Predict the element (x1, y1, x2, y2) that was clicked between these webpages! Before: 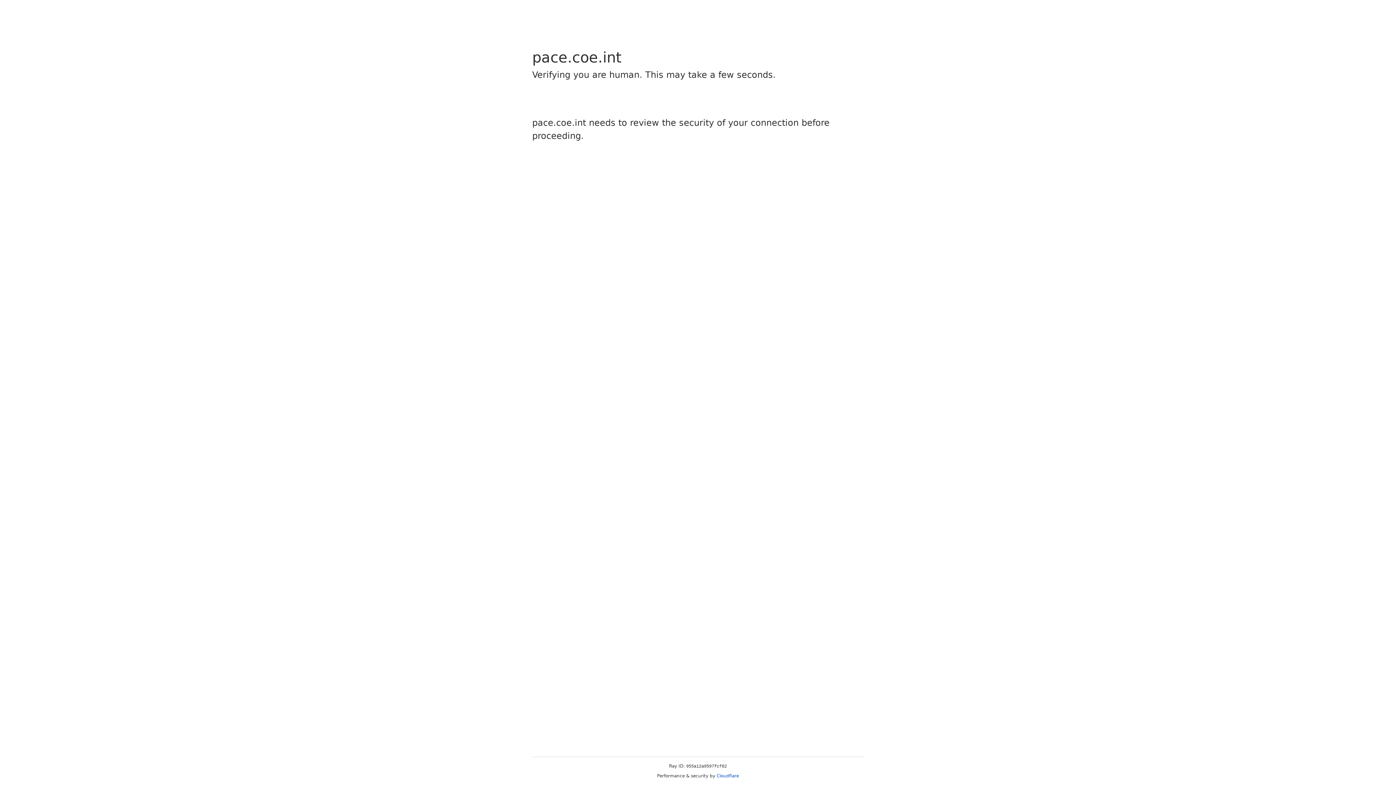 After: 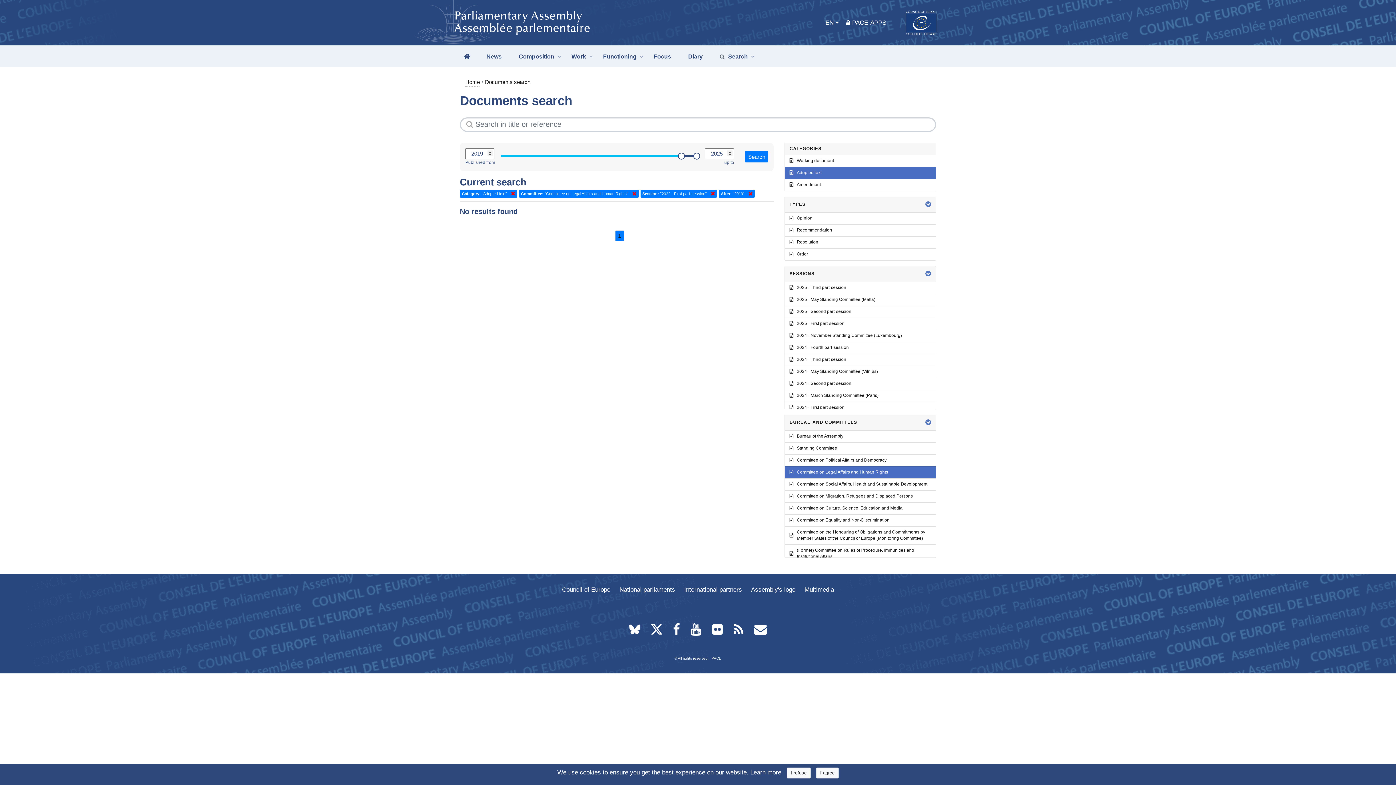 Action: bbox: (716, 773, 739, 778) label: Cloudflare